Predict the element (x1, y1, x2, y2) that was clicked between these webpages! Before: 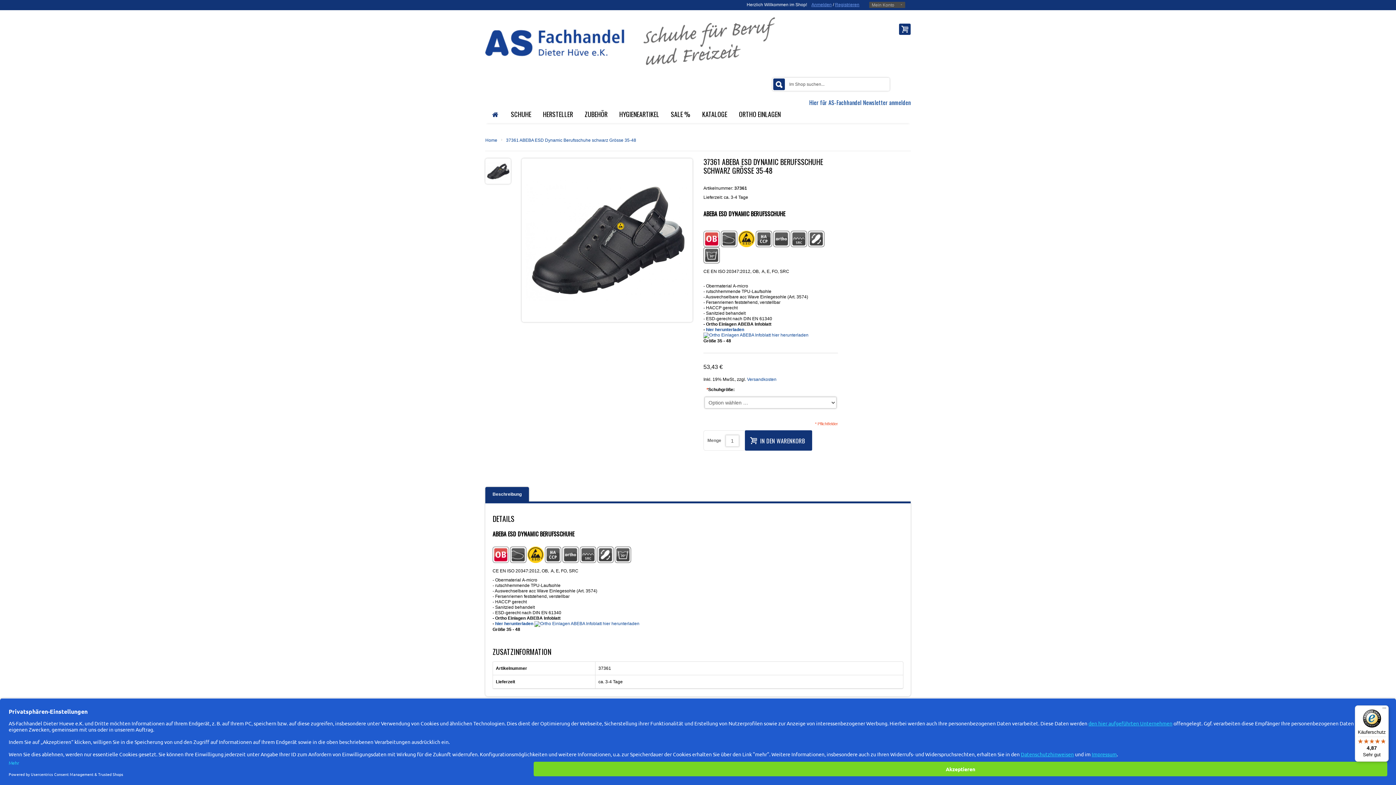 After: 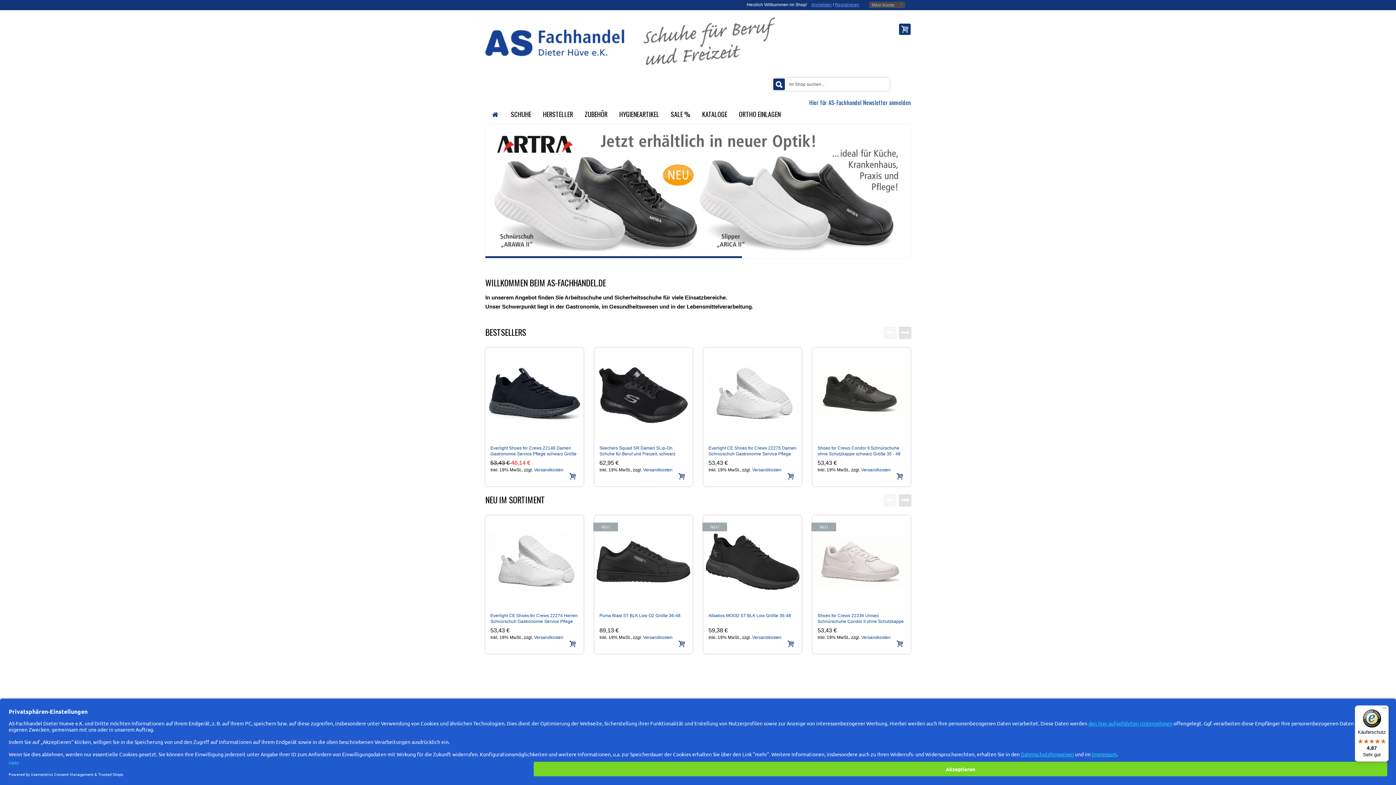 Action: label: Home bbox: (485, 137, 497, 143)